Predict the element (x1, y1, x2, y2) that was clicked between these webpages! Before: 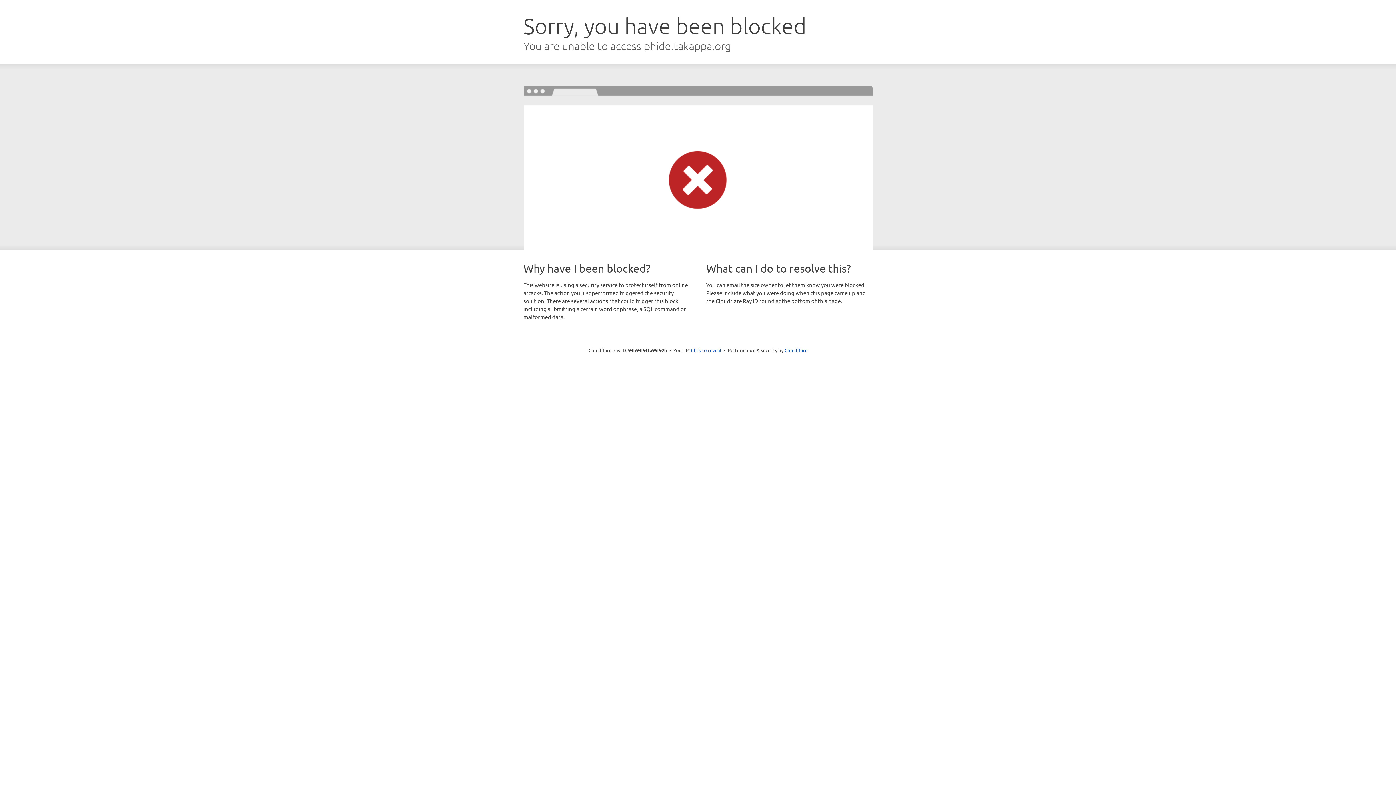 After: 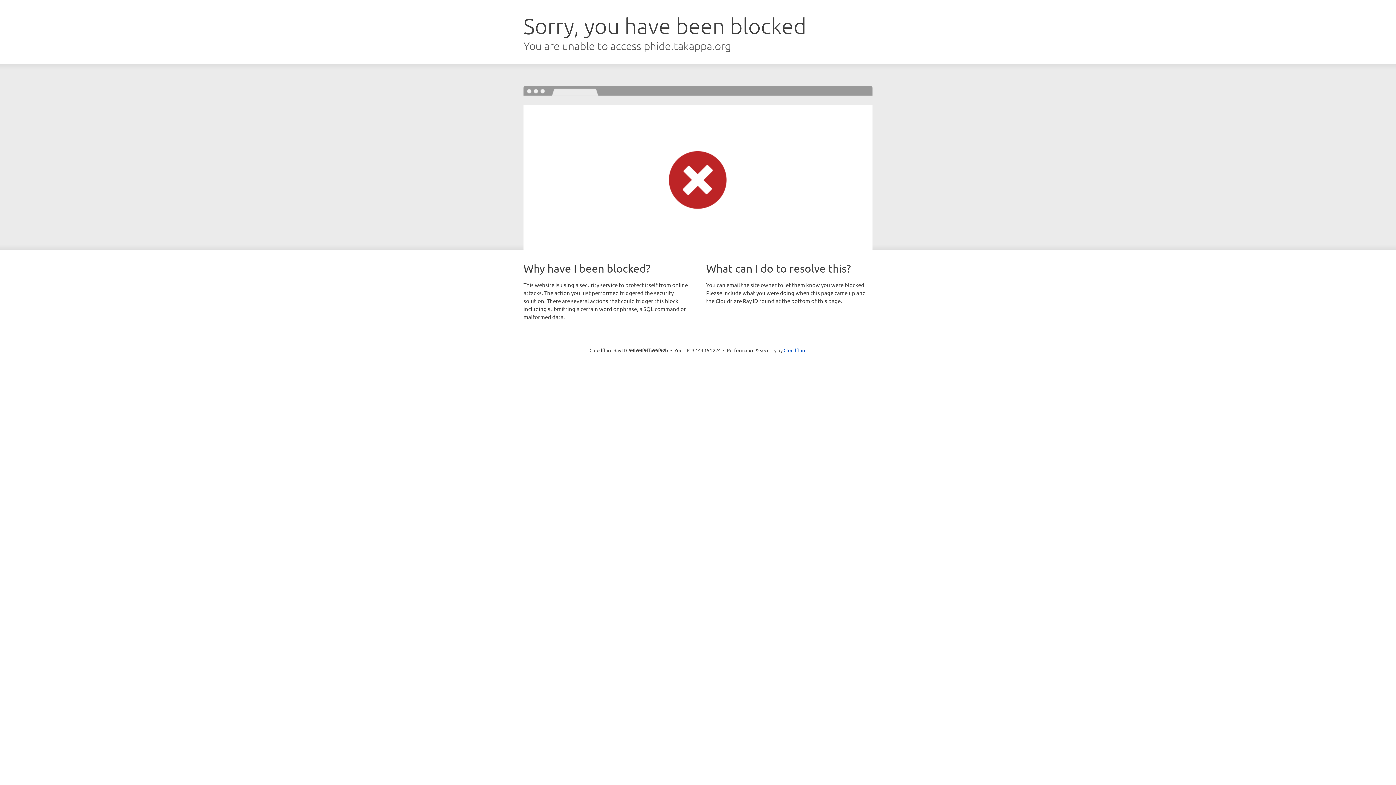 Action: bbox: (691, 346, 721, 353) label: Click to reveal